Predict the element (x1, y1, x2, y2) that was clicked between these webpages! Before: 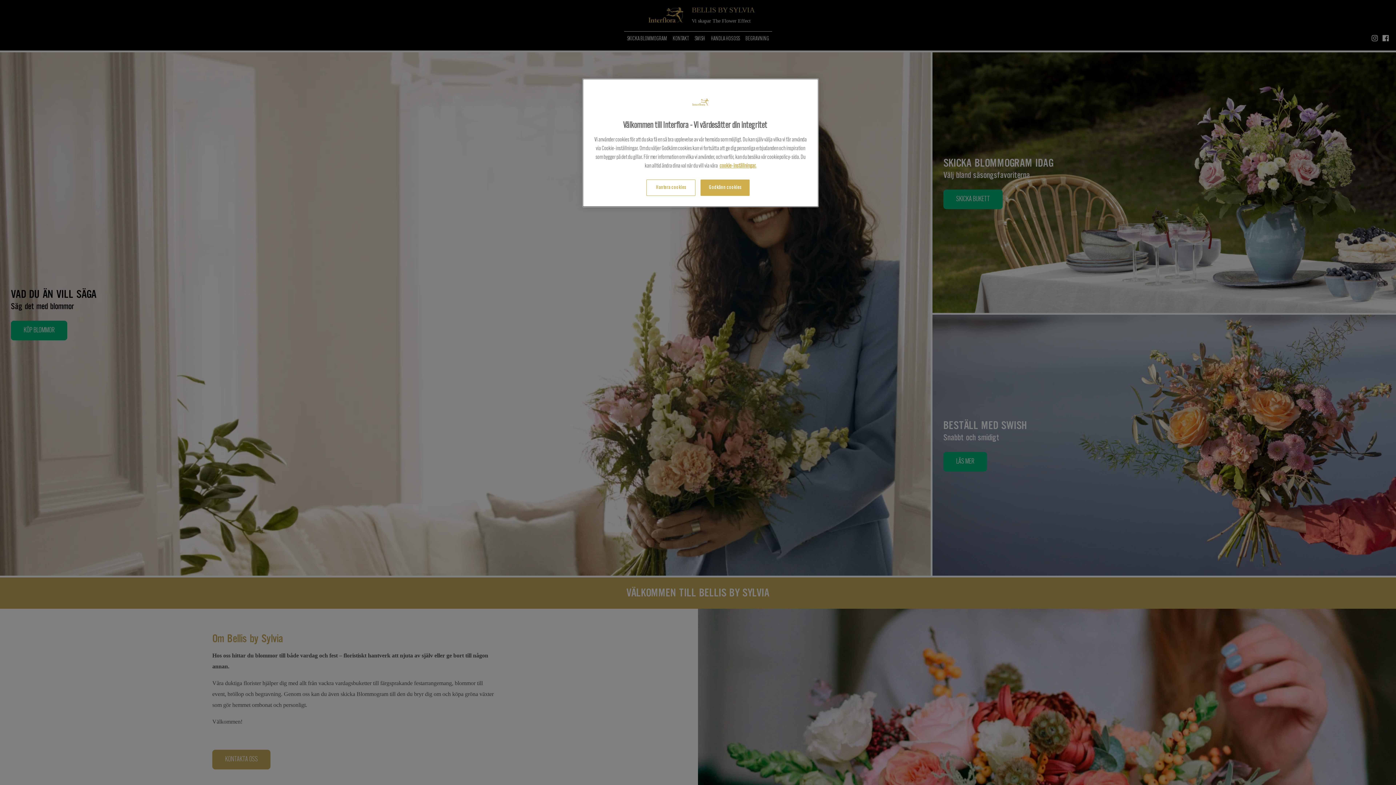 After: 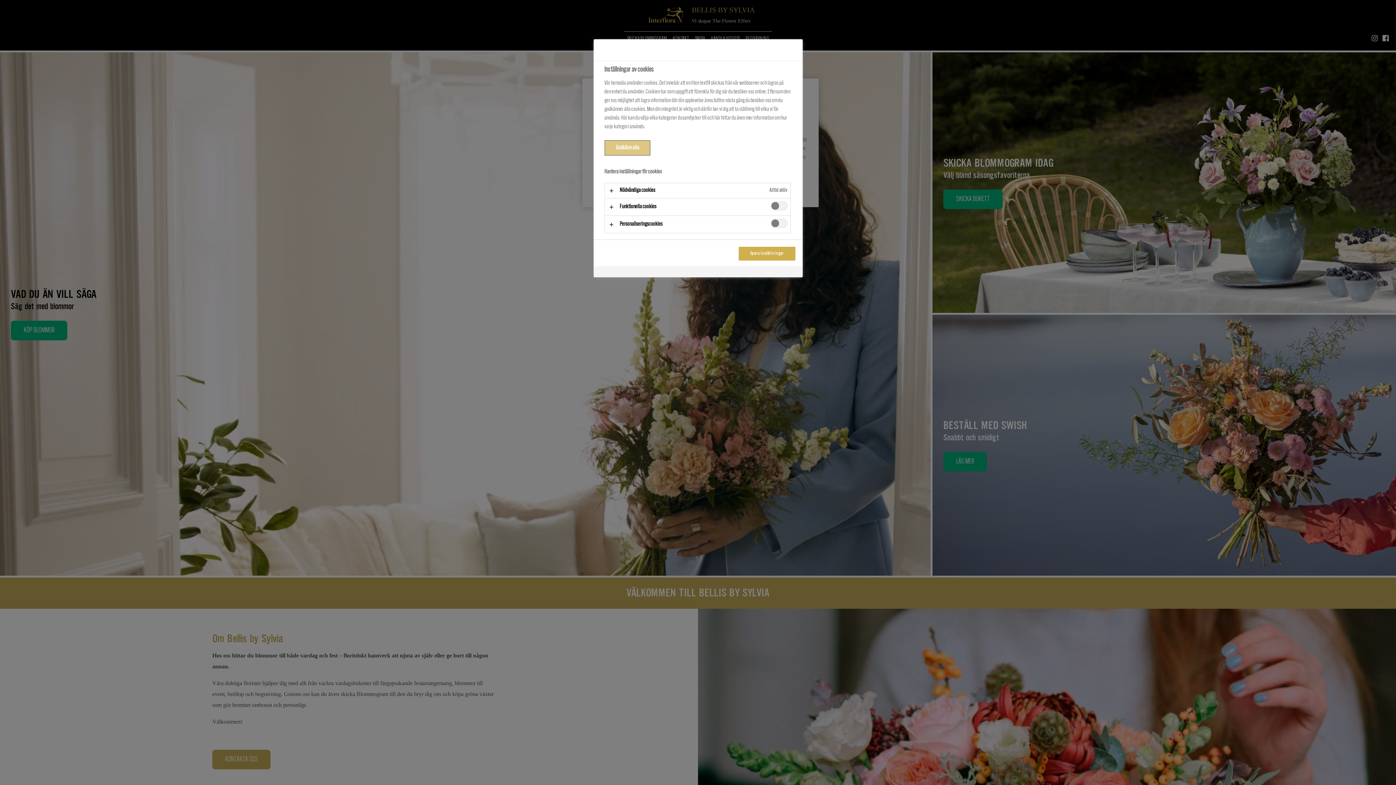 Action: bbox: (646, 179, 695, 196) label: Hantera cookies